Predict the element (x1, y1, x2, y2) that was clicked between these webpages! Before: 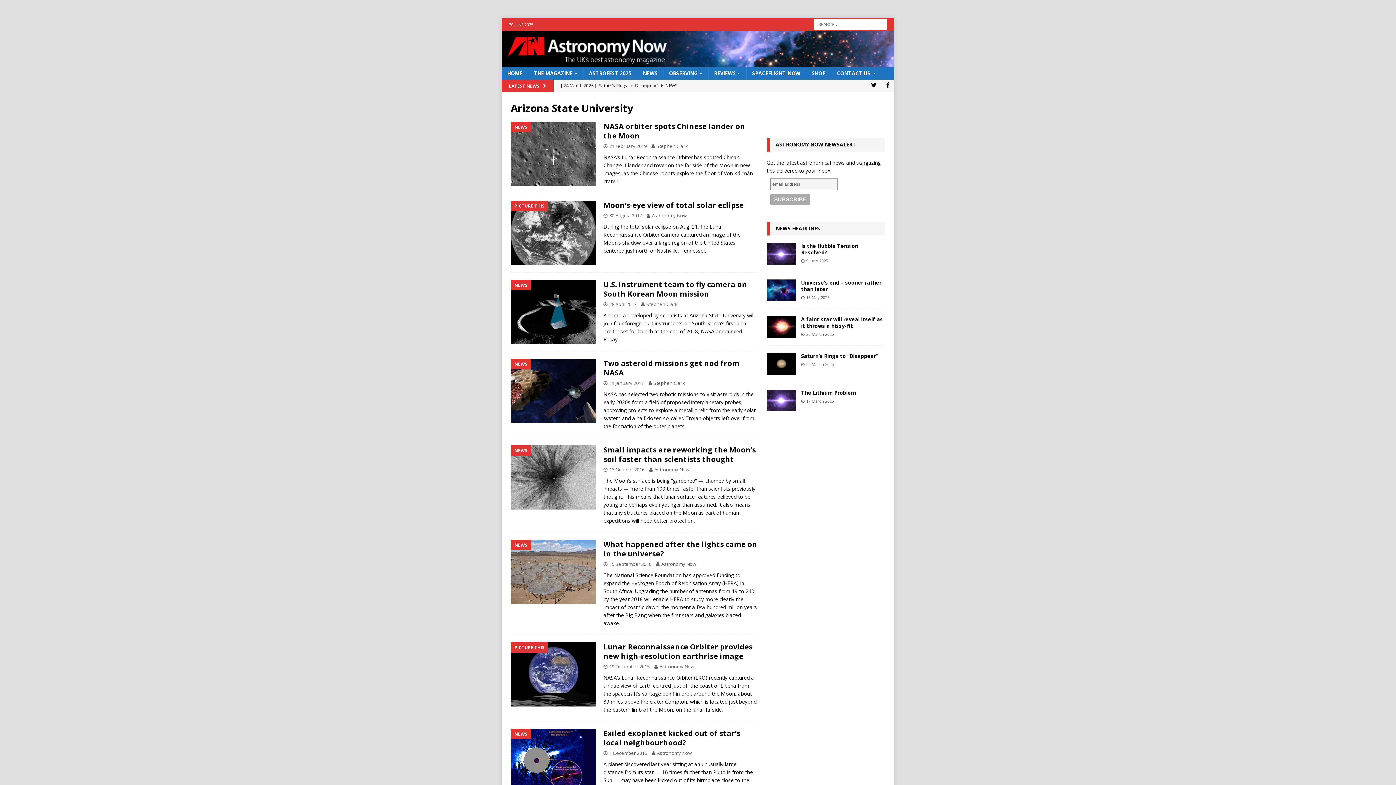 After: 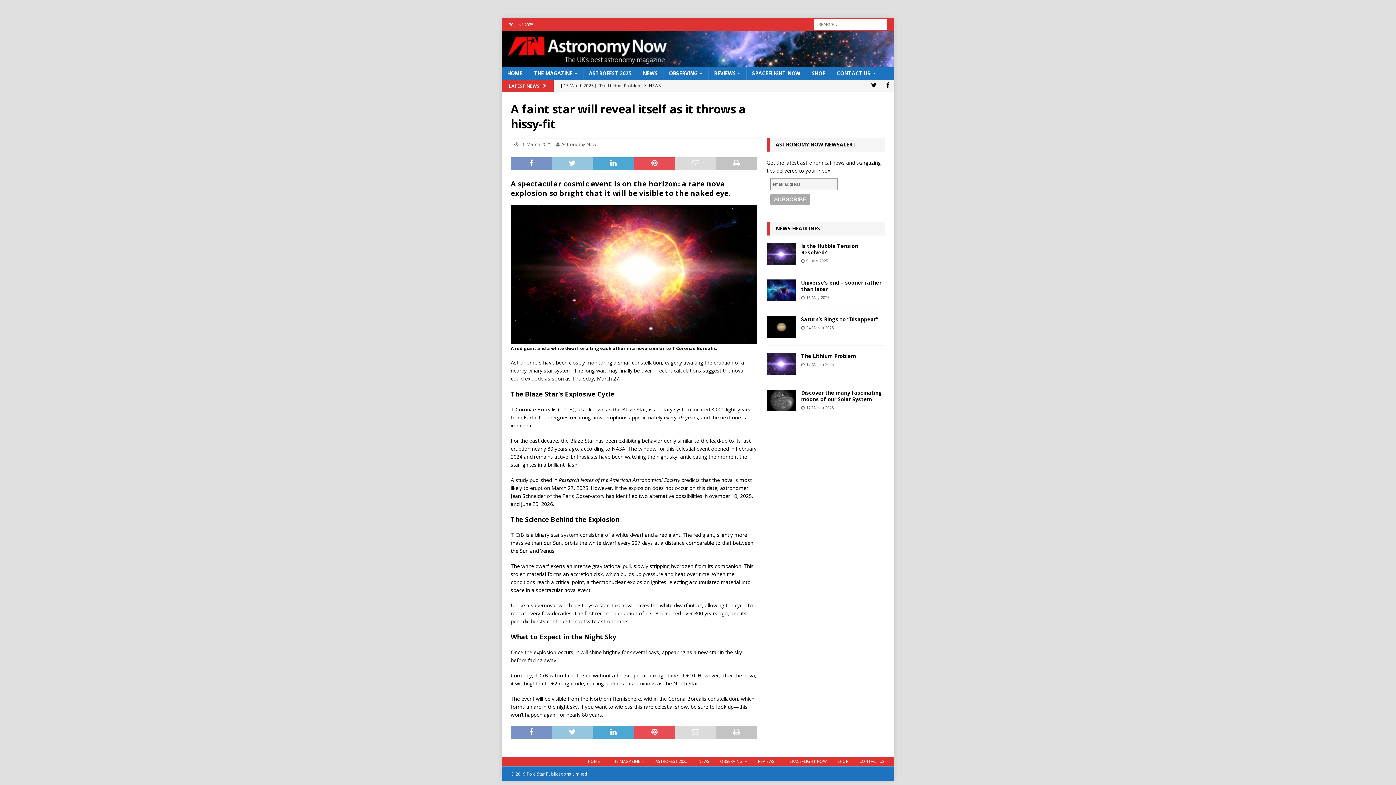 Action: bbox: (766, 316, 795, 338)